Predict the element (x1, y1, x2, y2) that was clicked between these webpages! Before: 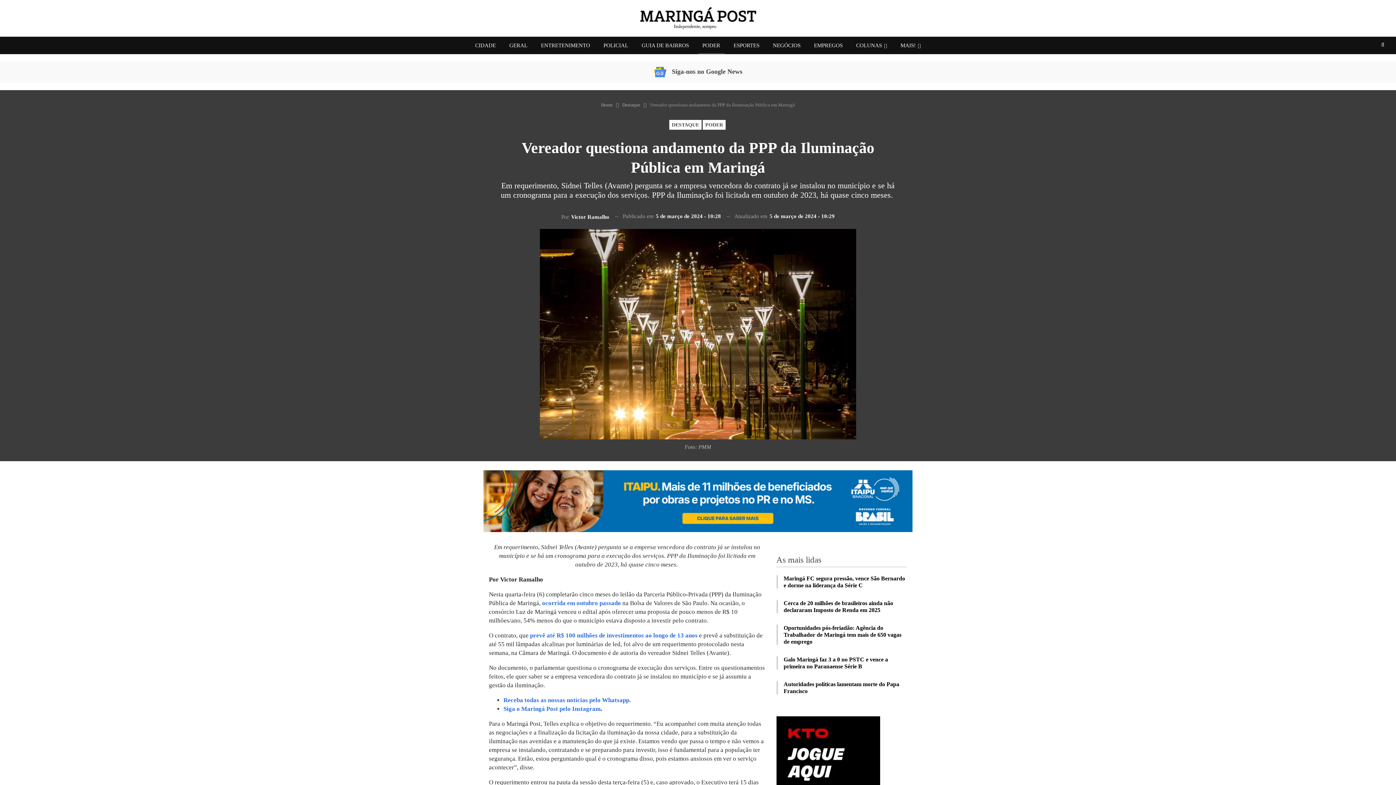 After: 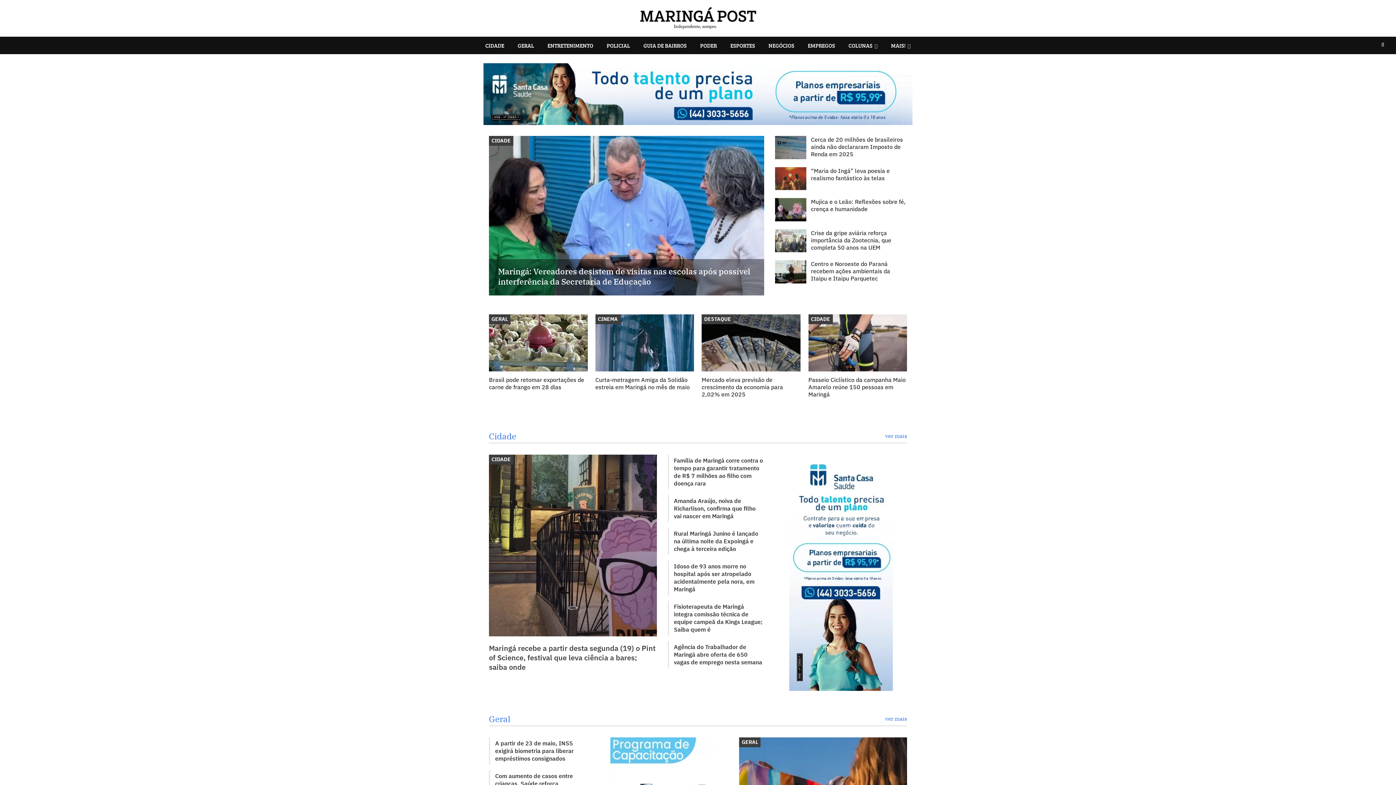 Action: bbox: (640, 5, 756, 26)